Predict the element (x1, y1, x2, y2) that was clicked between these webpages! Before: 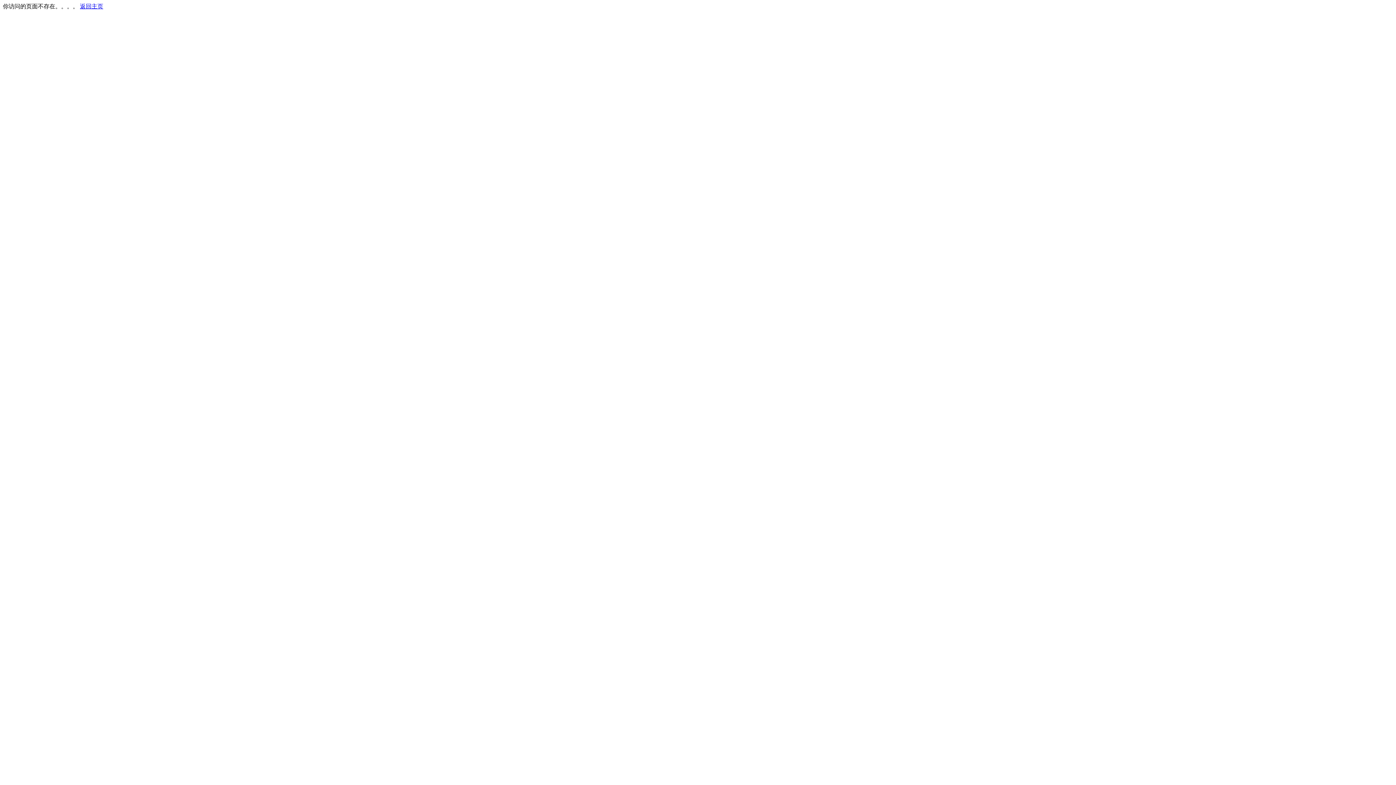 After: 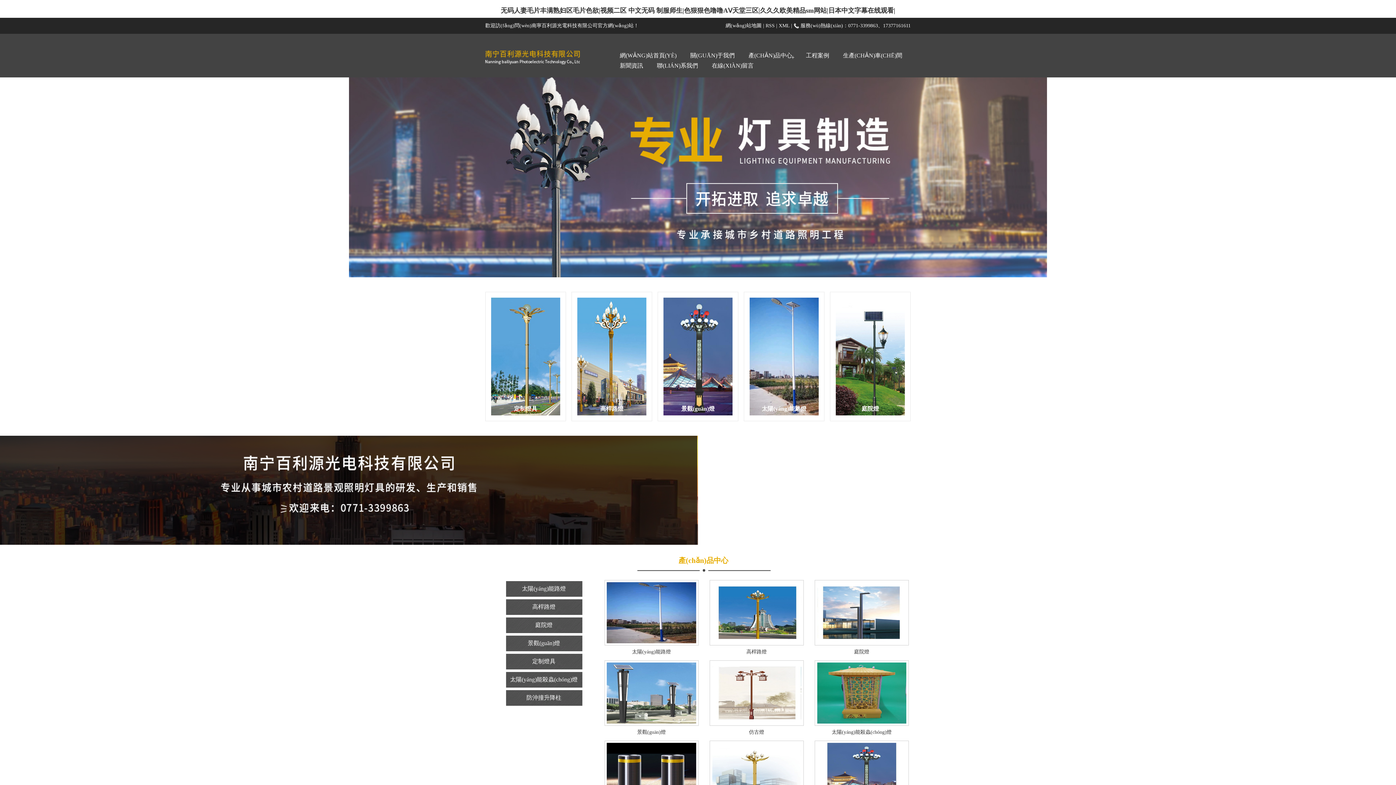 Action: bbox: (80, 3, 103, 9) label: 返回主页